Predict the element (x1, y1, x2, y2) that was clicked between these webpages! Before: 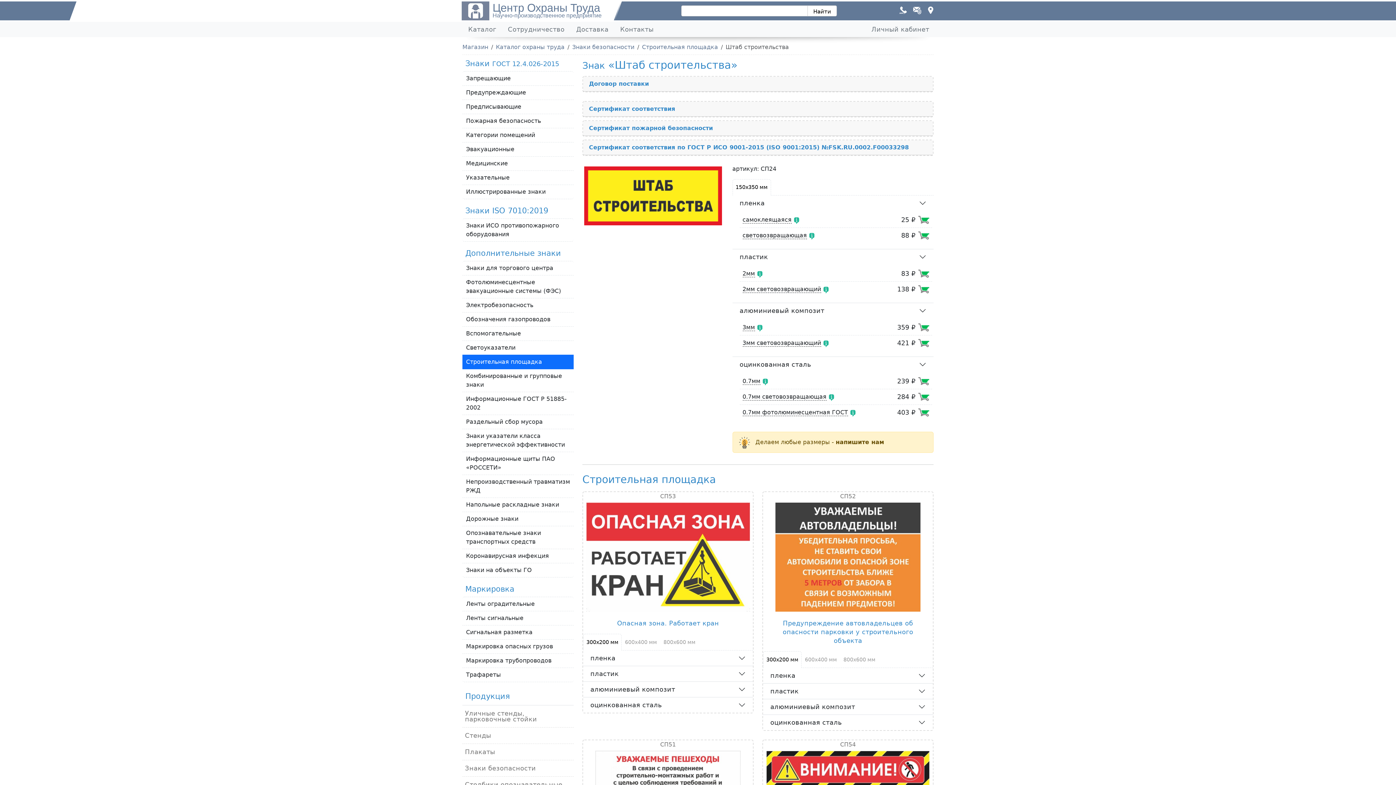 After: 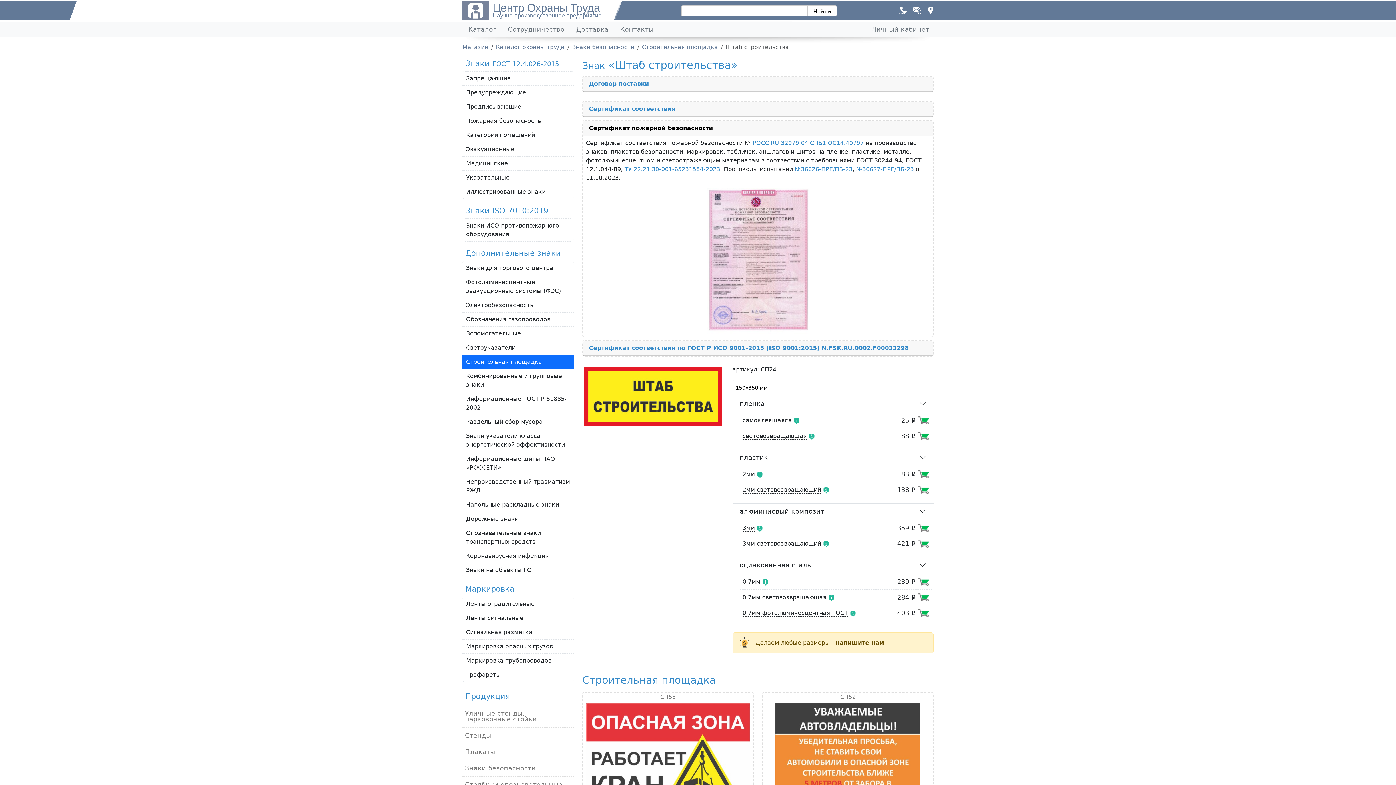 Action: bbox: (589, 124, 713, 131) label: Сертификат пожарной безопасности